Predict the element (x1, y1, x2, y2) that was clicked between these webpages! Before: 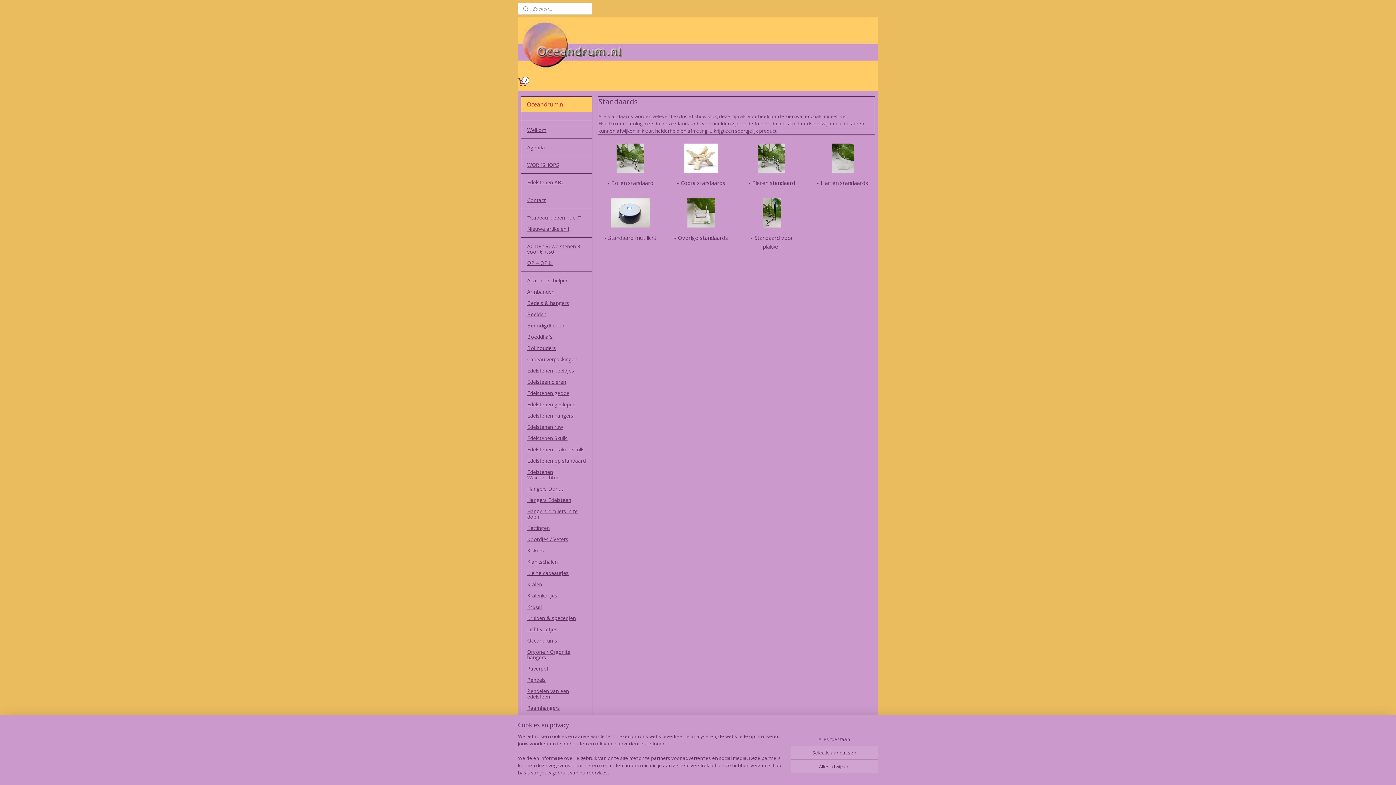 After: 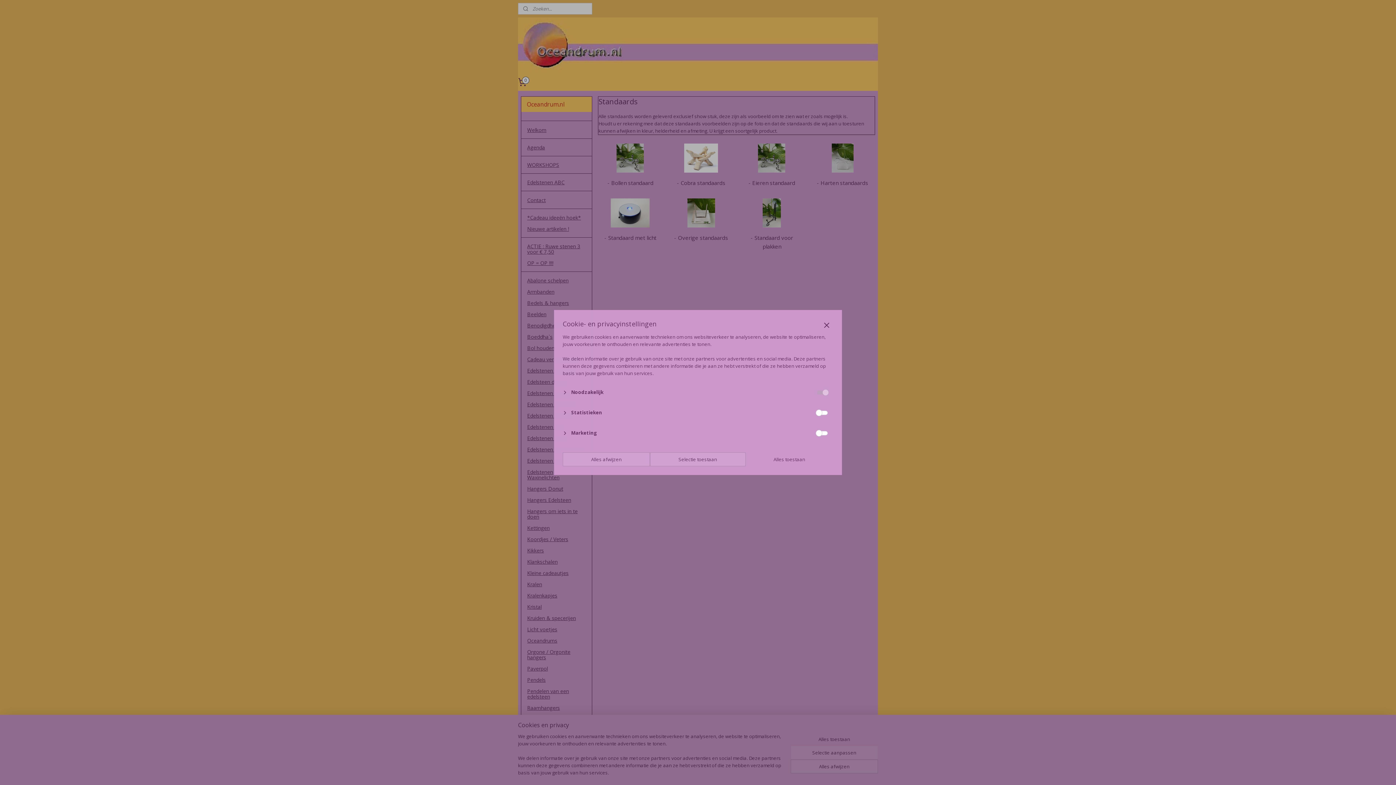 Action: bbox: (790, 746, 878, 760) label: Selectie aanpassen